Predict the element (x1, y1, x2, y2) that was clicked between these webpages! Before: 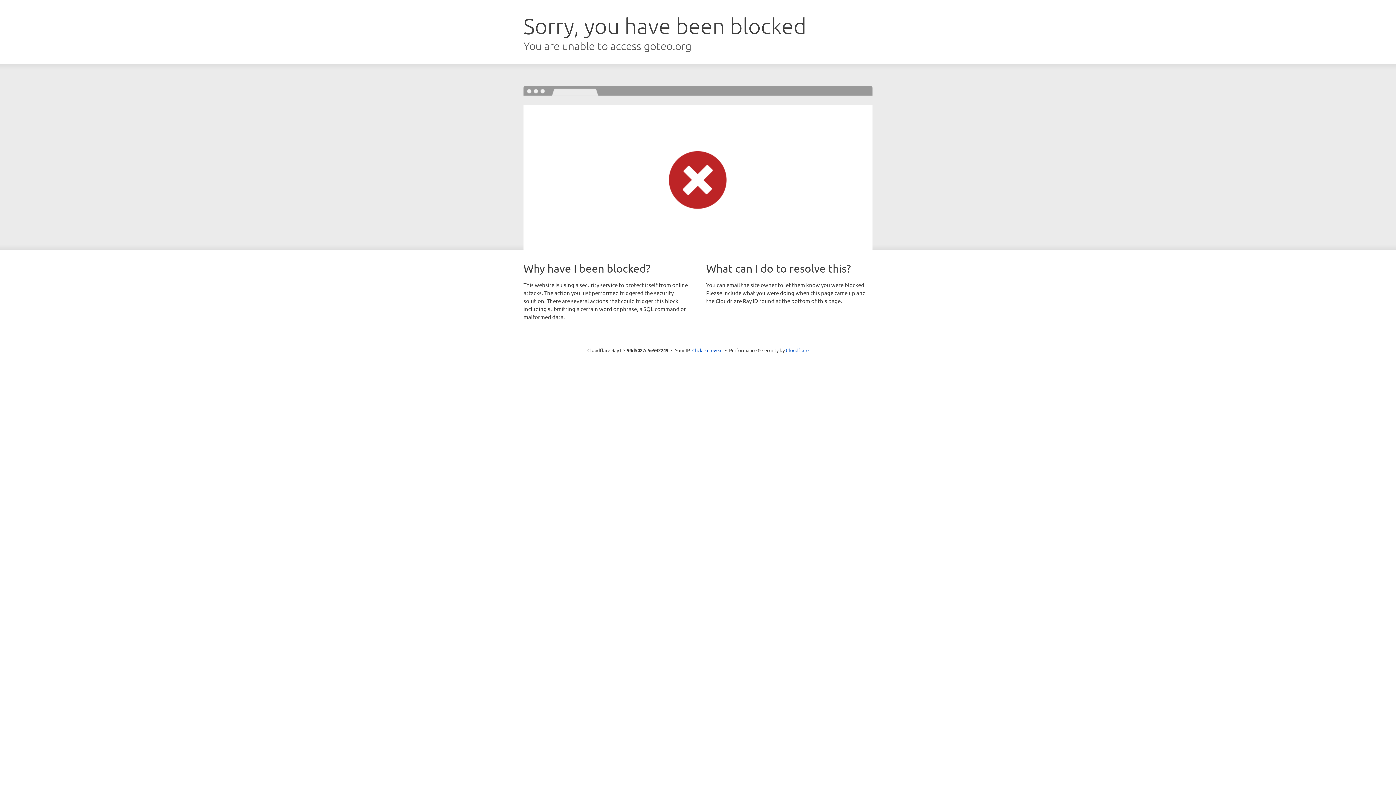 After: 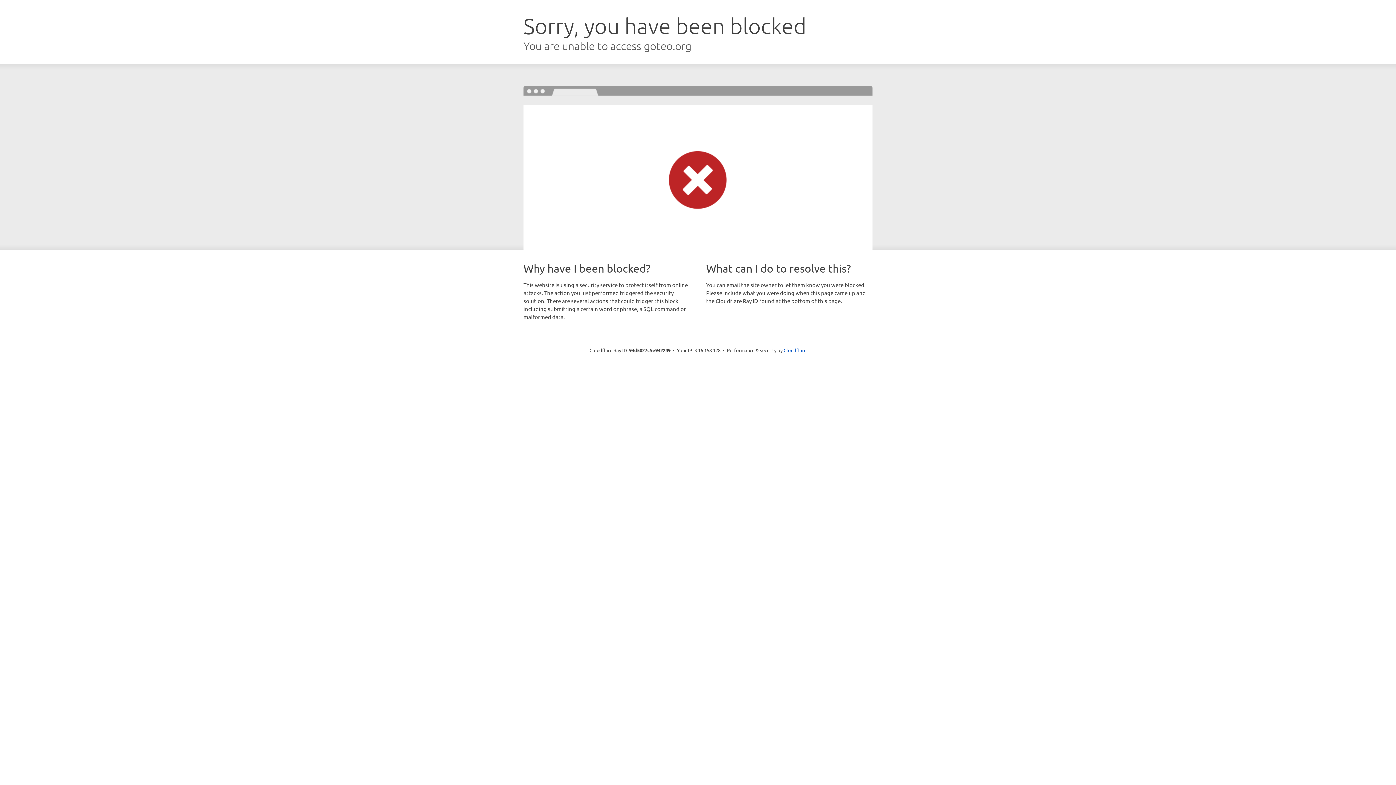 Action: label: Click to reveal bbox: (692, 346, 722, 353)